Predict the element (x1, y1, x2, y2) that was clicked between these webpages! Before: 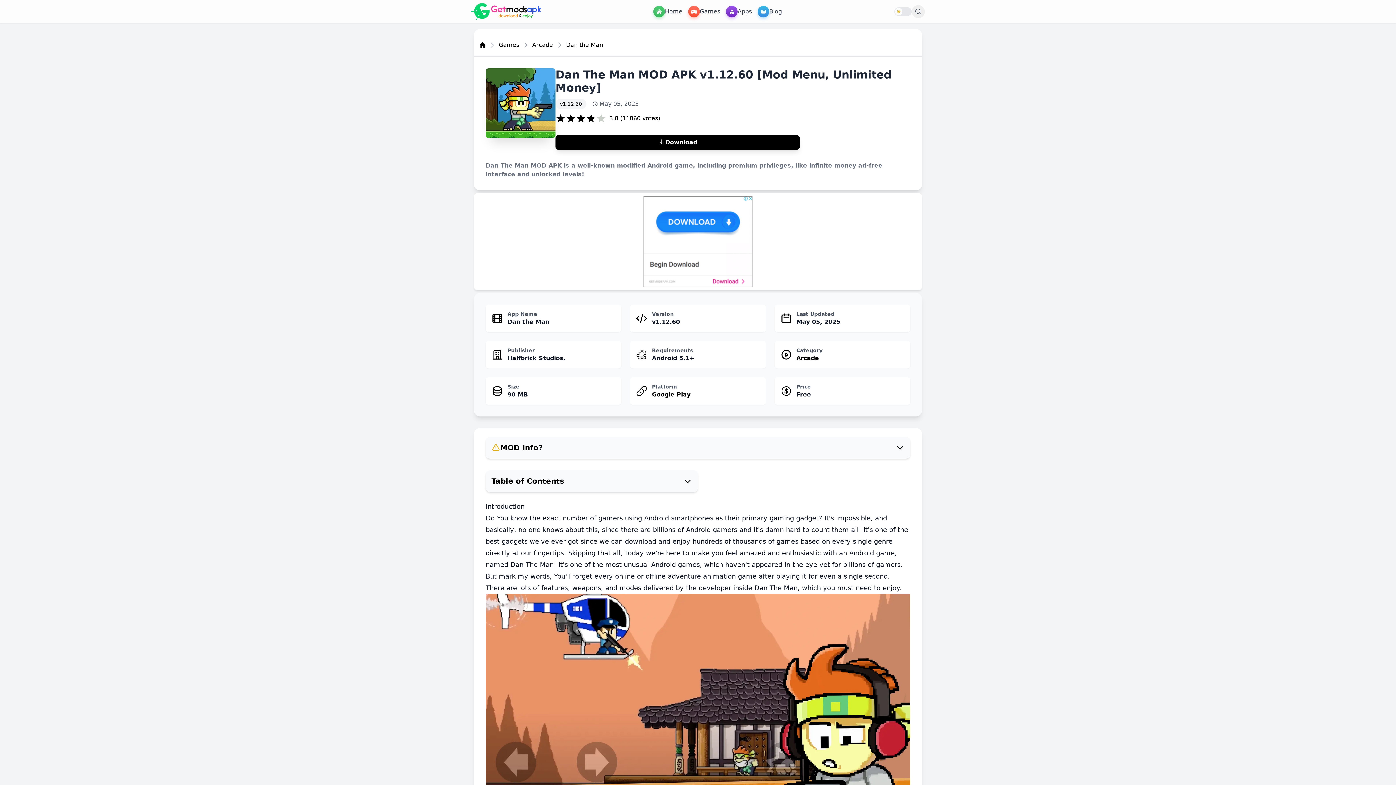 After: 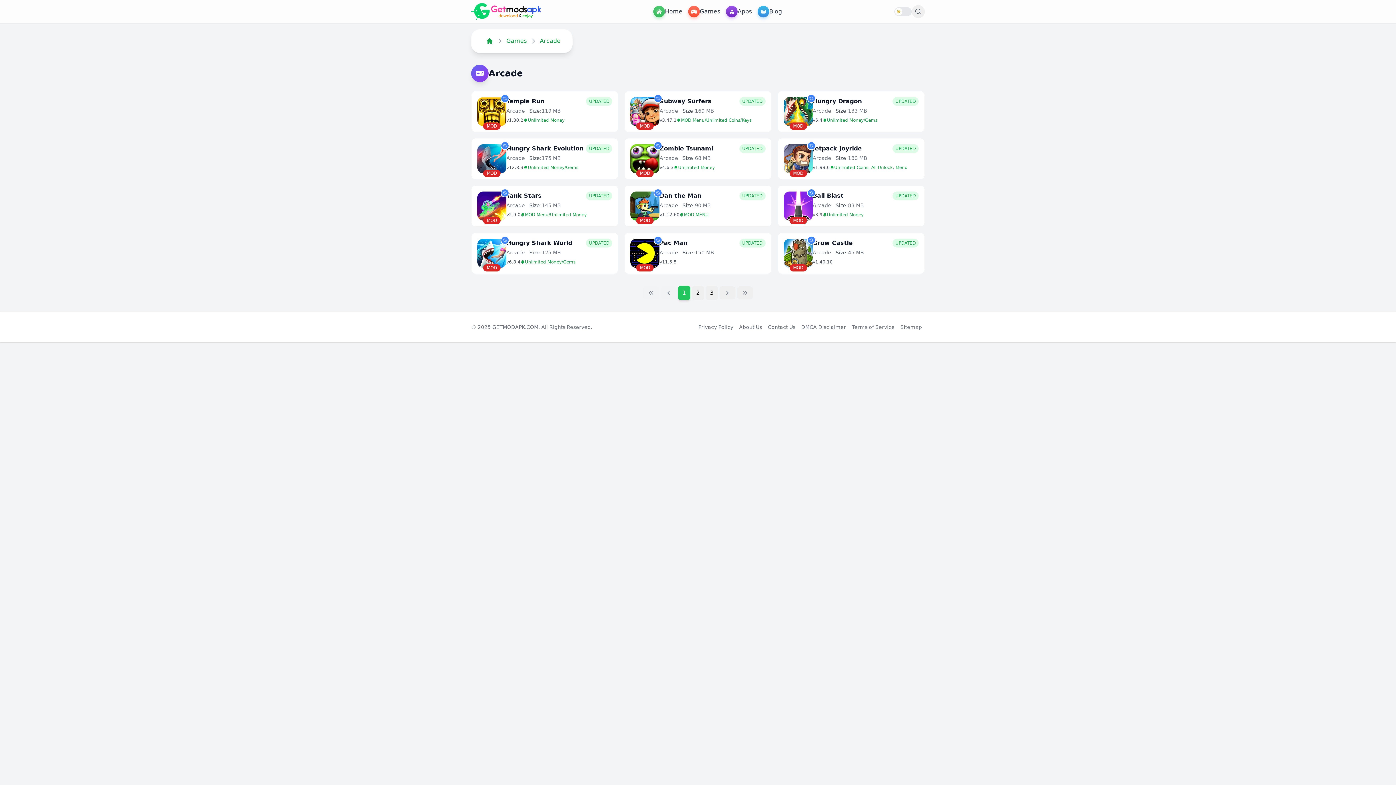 Action: bbox: (532, 40, 553, 49) label: Arcade